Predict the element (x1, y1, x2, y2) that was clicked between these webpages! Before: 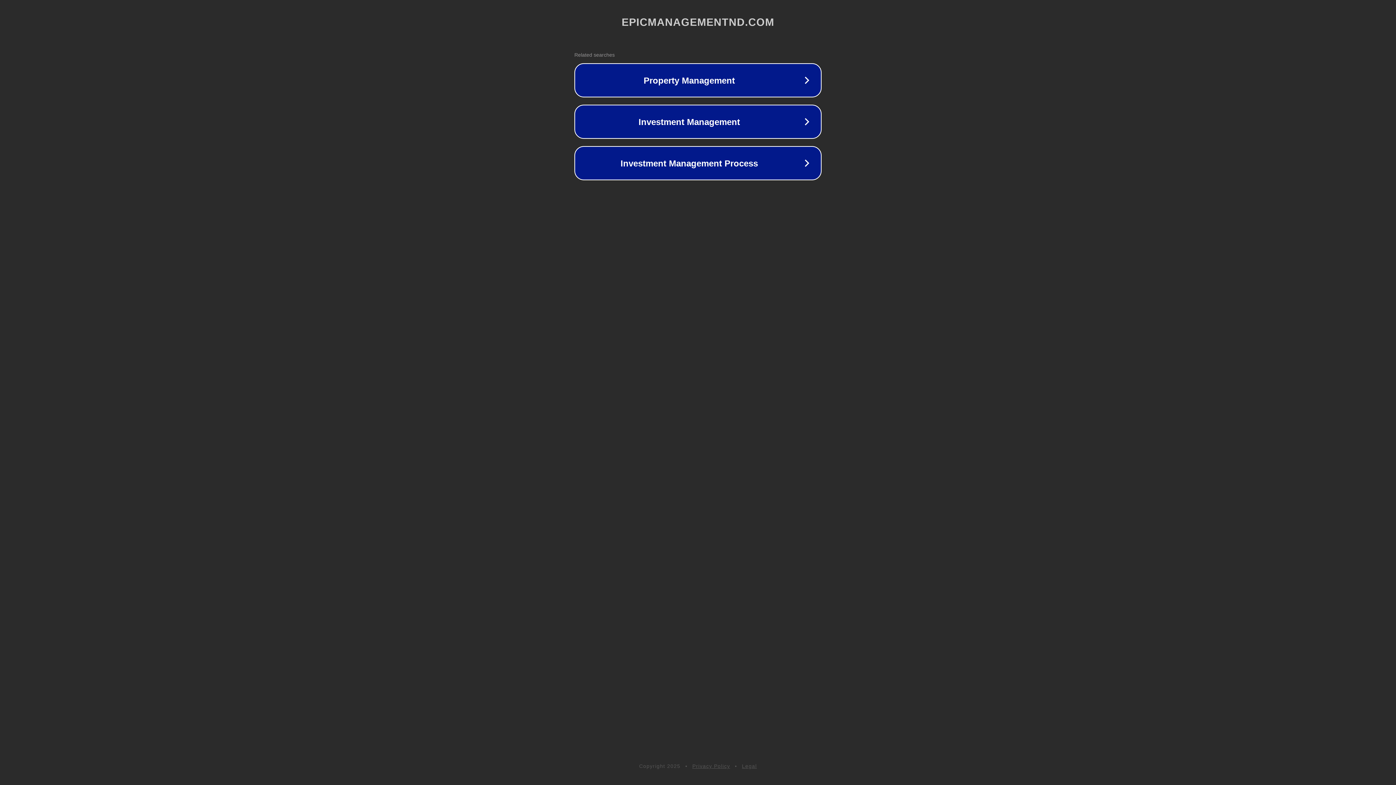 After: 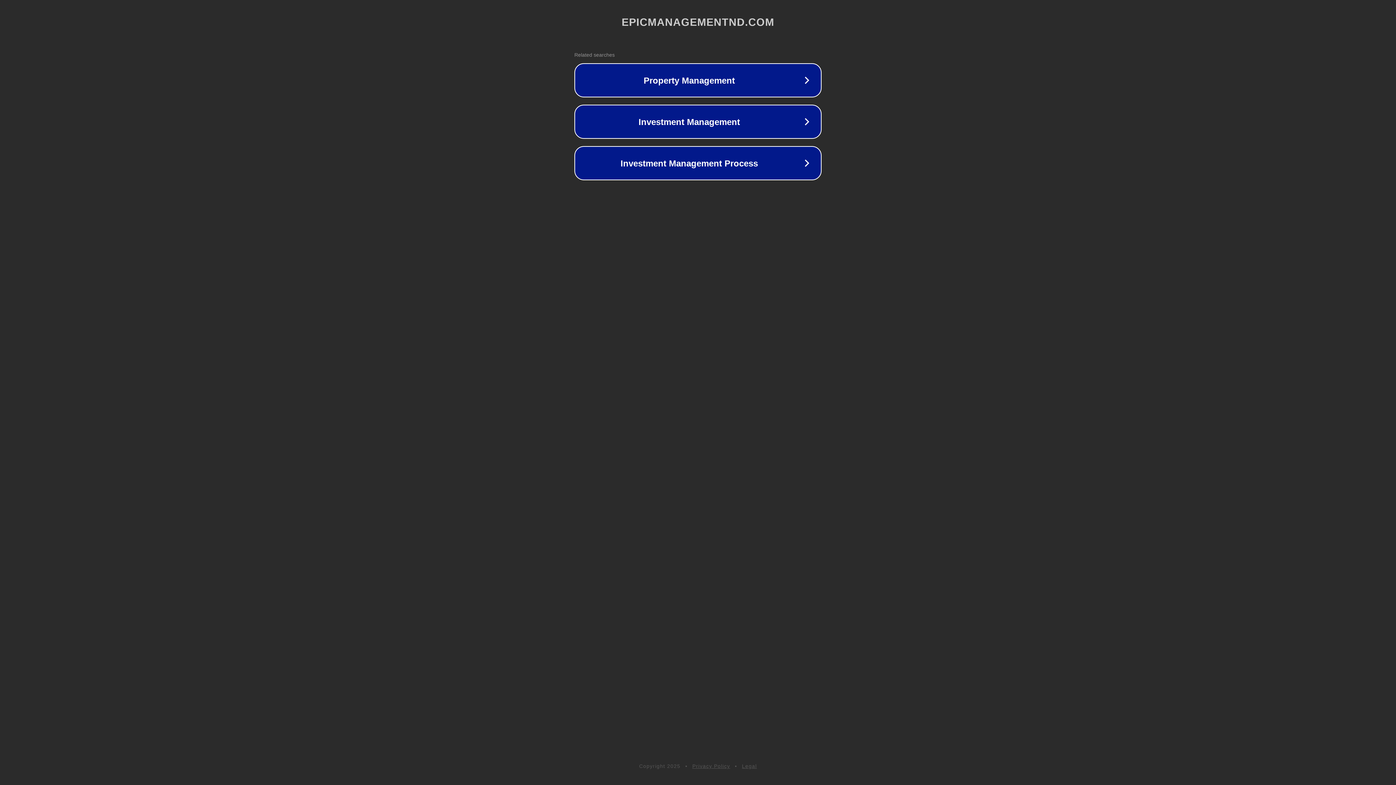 Action: bbox: (742, 763, 757, 769) label: Legal